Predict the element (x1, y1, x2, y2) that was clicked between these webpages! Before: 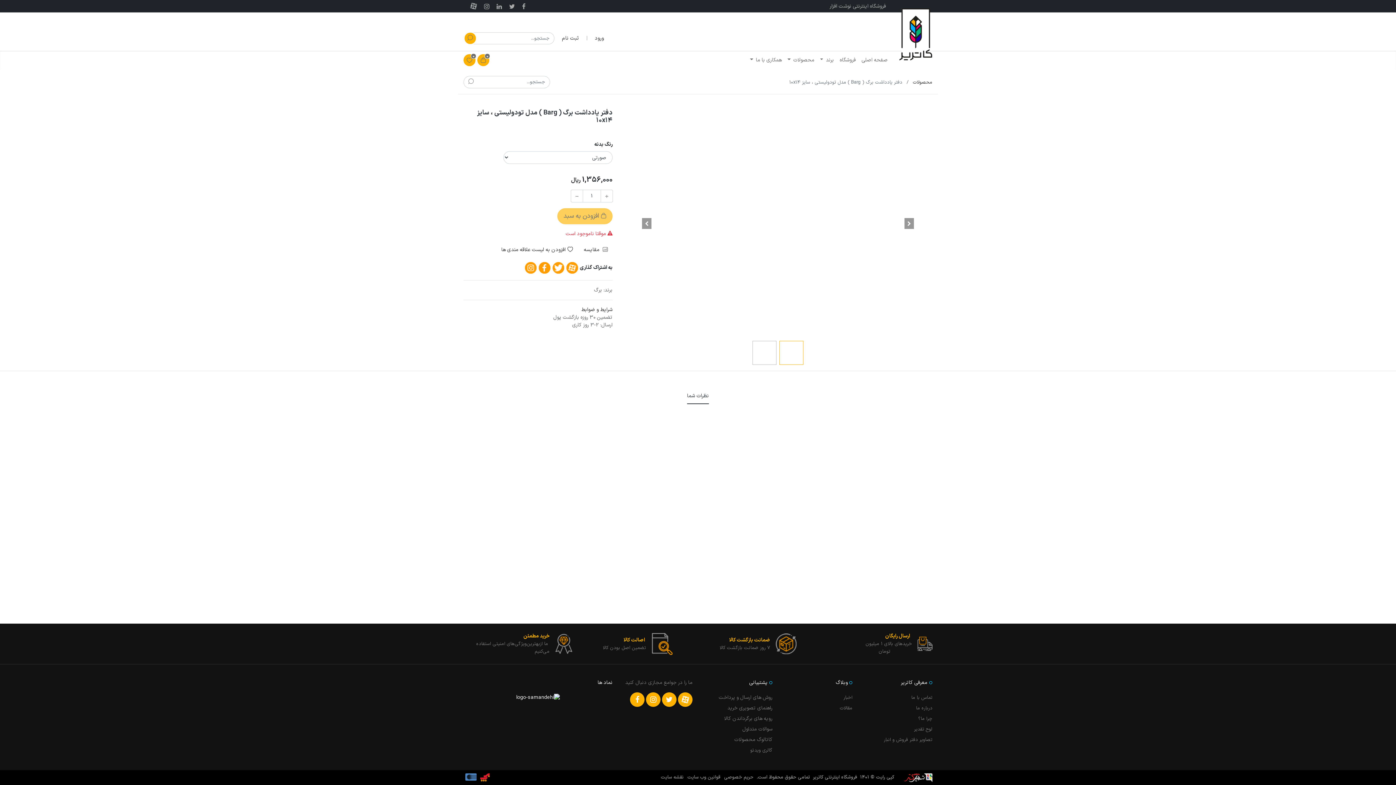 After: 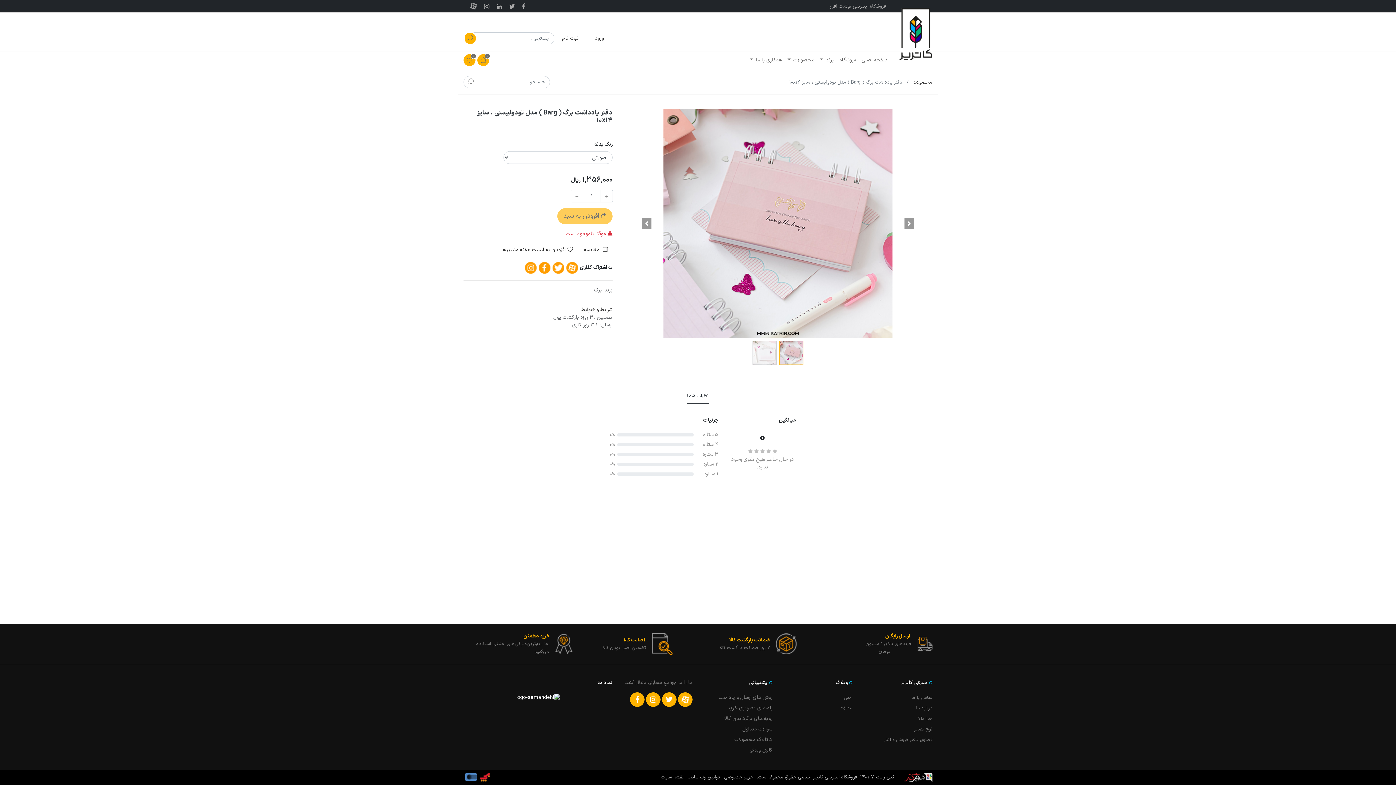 Action: bbox: (463, 632, 572, 655) label: خرید مطمئن
 ما از‌بهترین‌ویژگی‌های امنیتی استفاده می‌کنیم
